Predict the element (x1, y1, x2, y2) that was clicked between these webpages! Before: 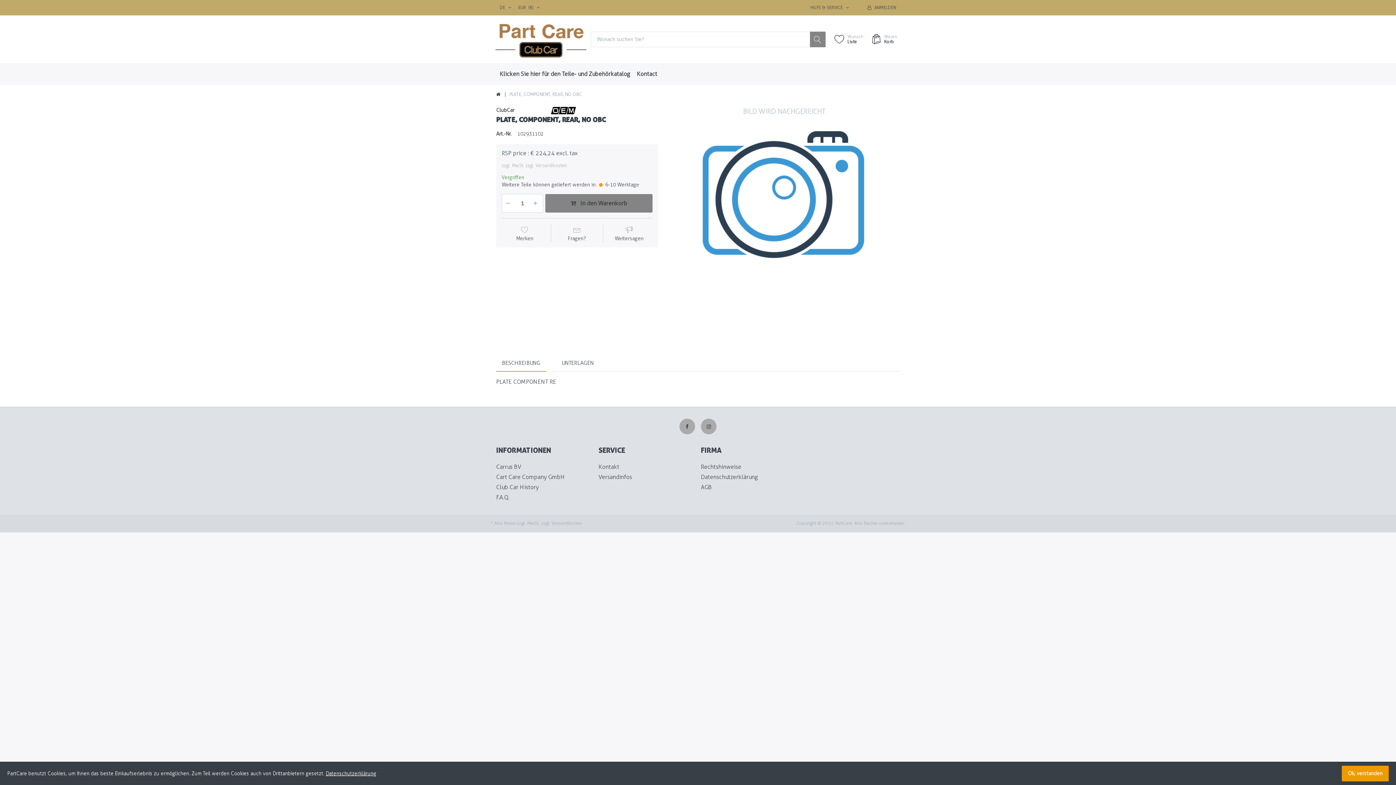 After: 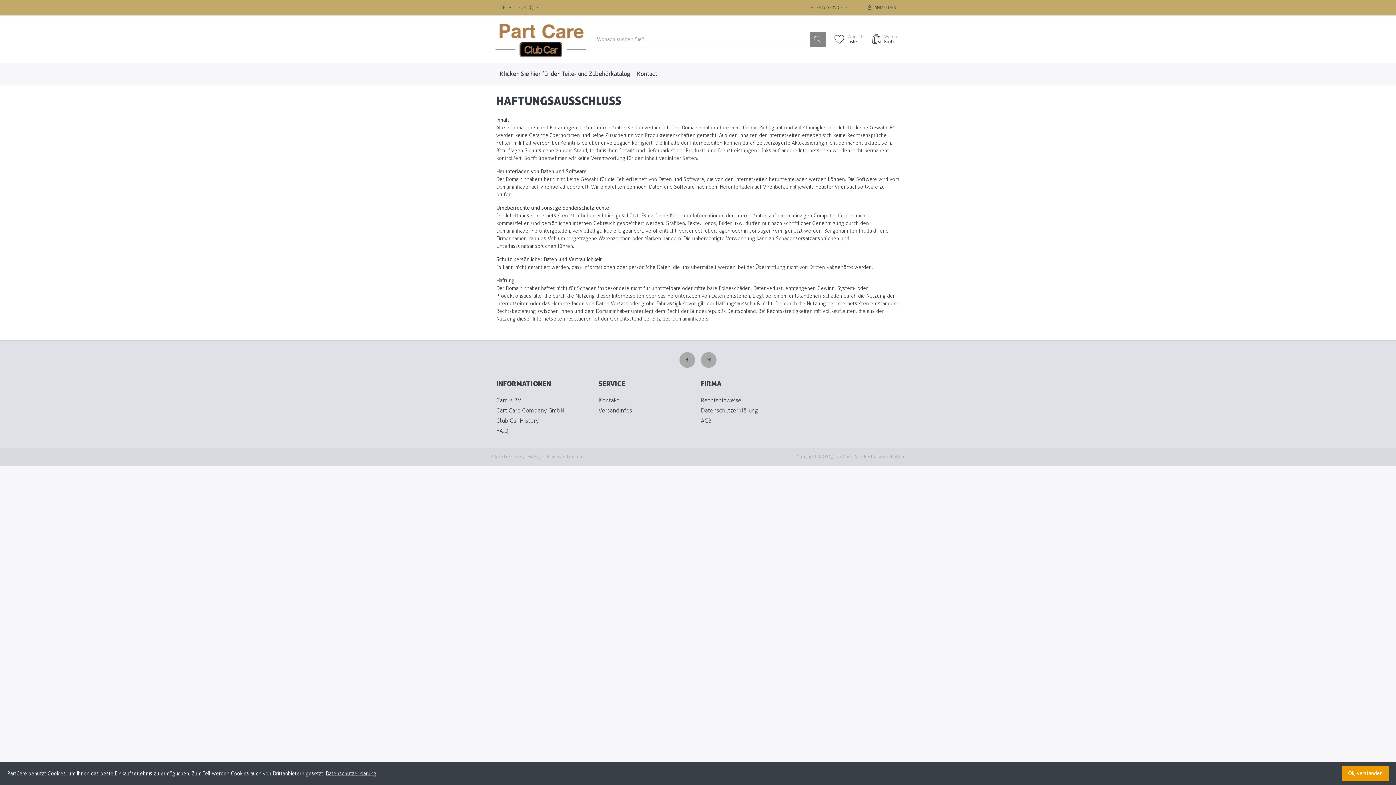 Action: bbox: (701, 462, 797, 472) label: Rechtshinweise